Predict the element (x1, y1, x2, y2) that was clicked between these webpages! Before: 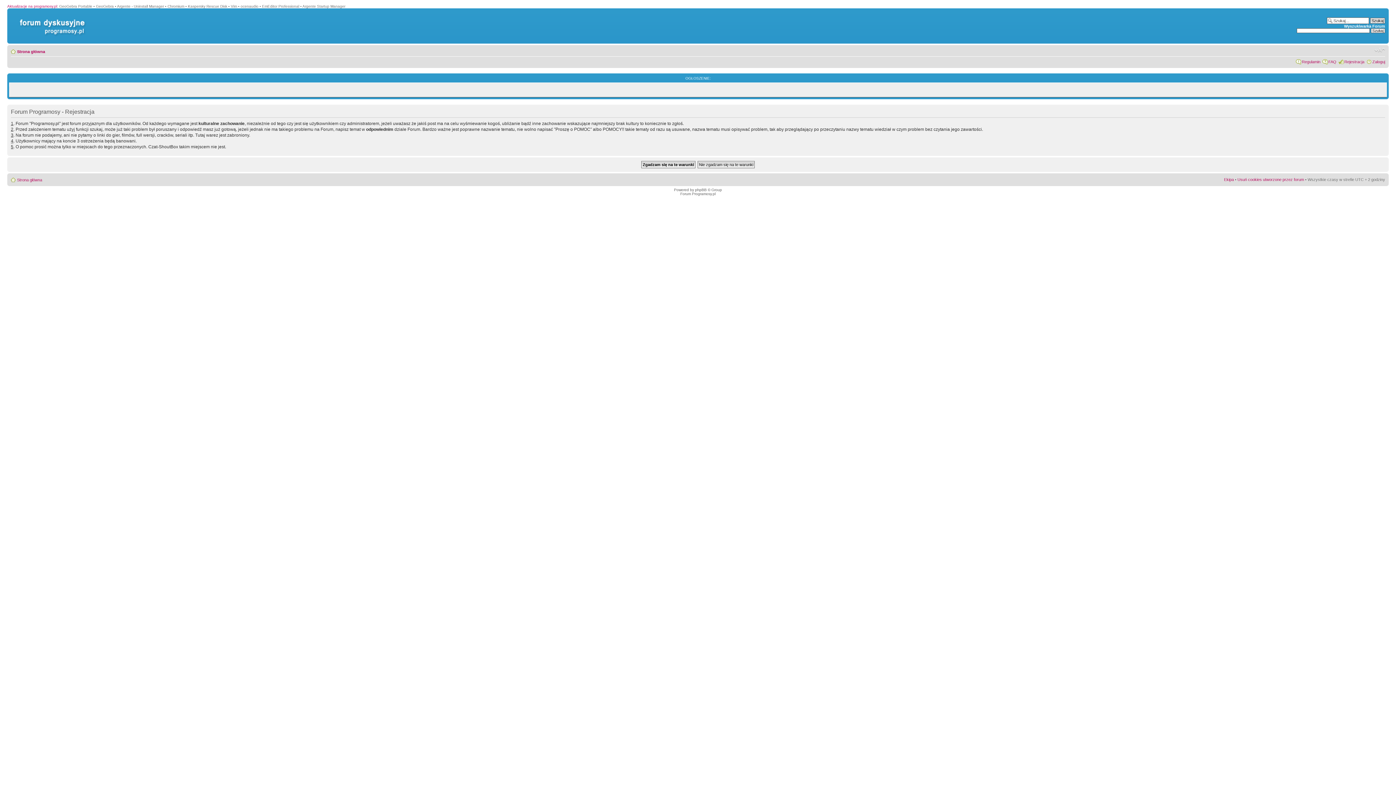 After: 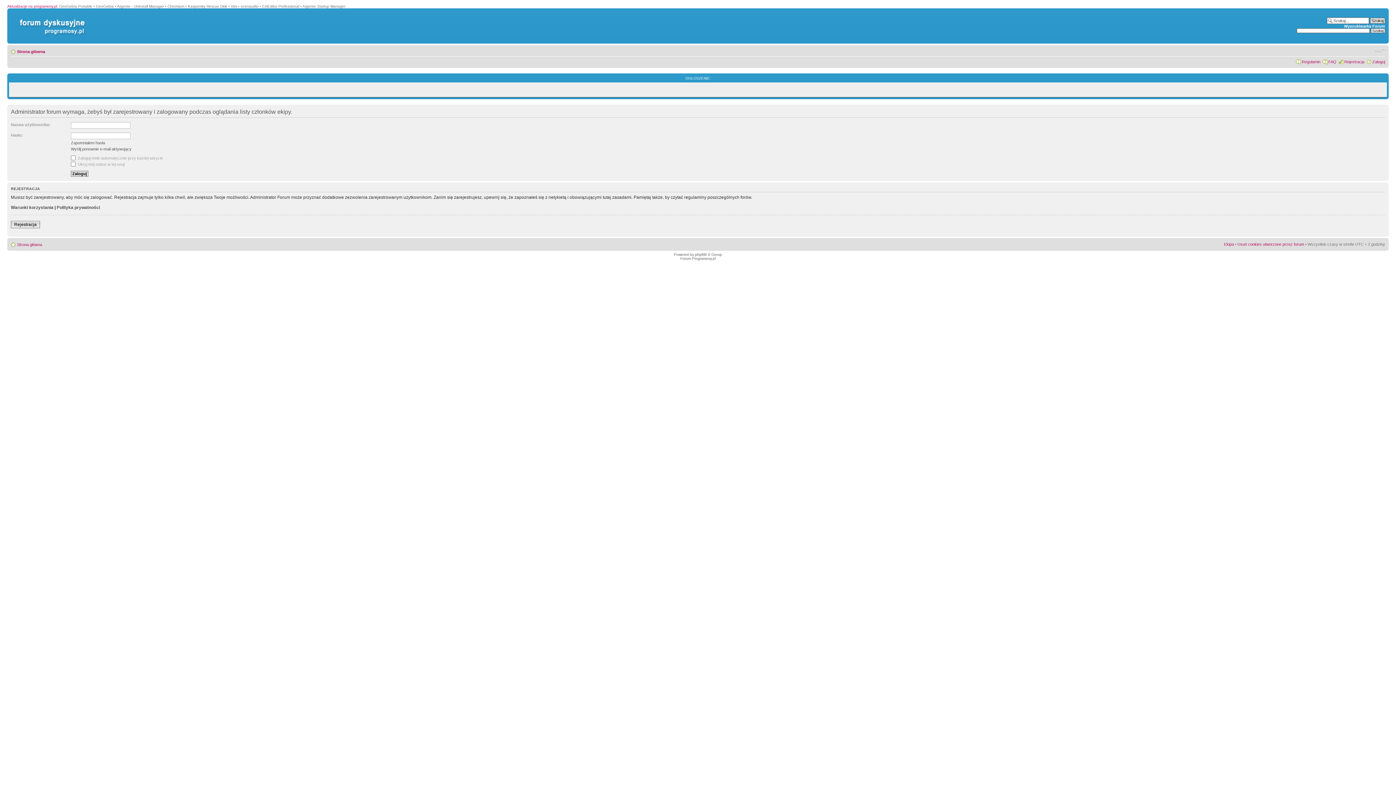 Action: bbox: (1224, 177, 1234, 181) label: Ekipa